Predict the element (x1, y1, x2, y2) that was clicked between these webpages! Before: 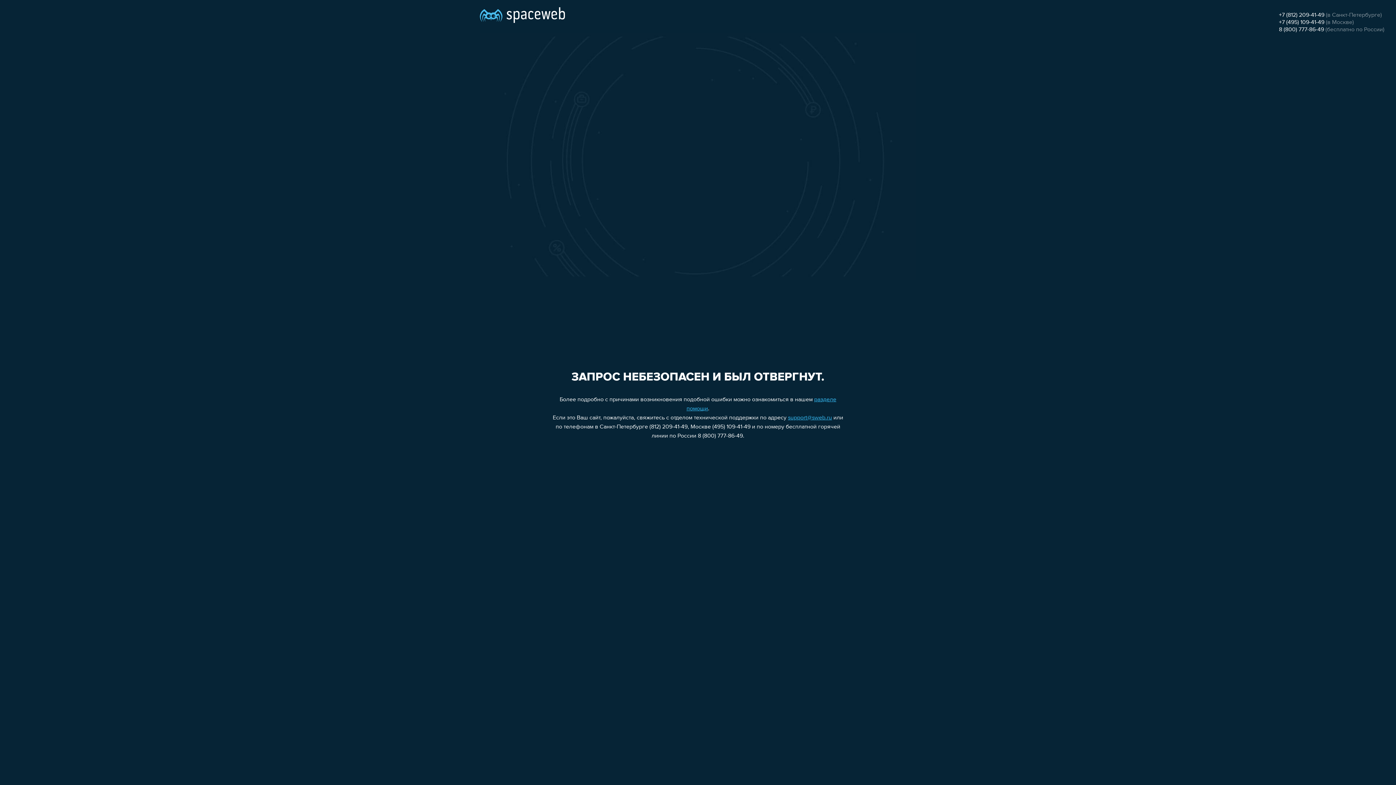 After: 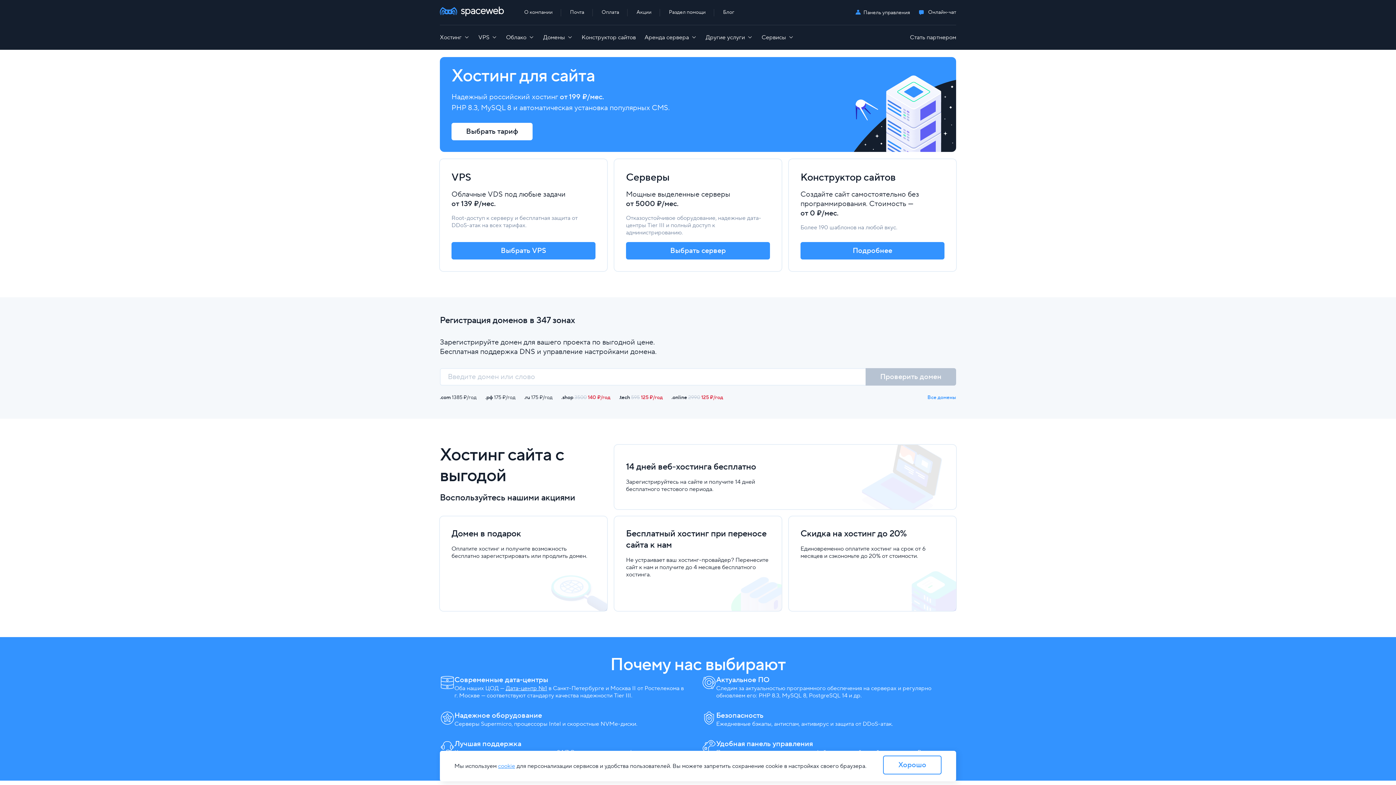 Action: bbox: (480, 0, 565, 25)